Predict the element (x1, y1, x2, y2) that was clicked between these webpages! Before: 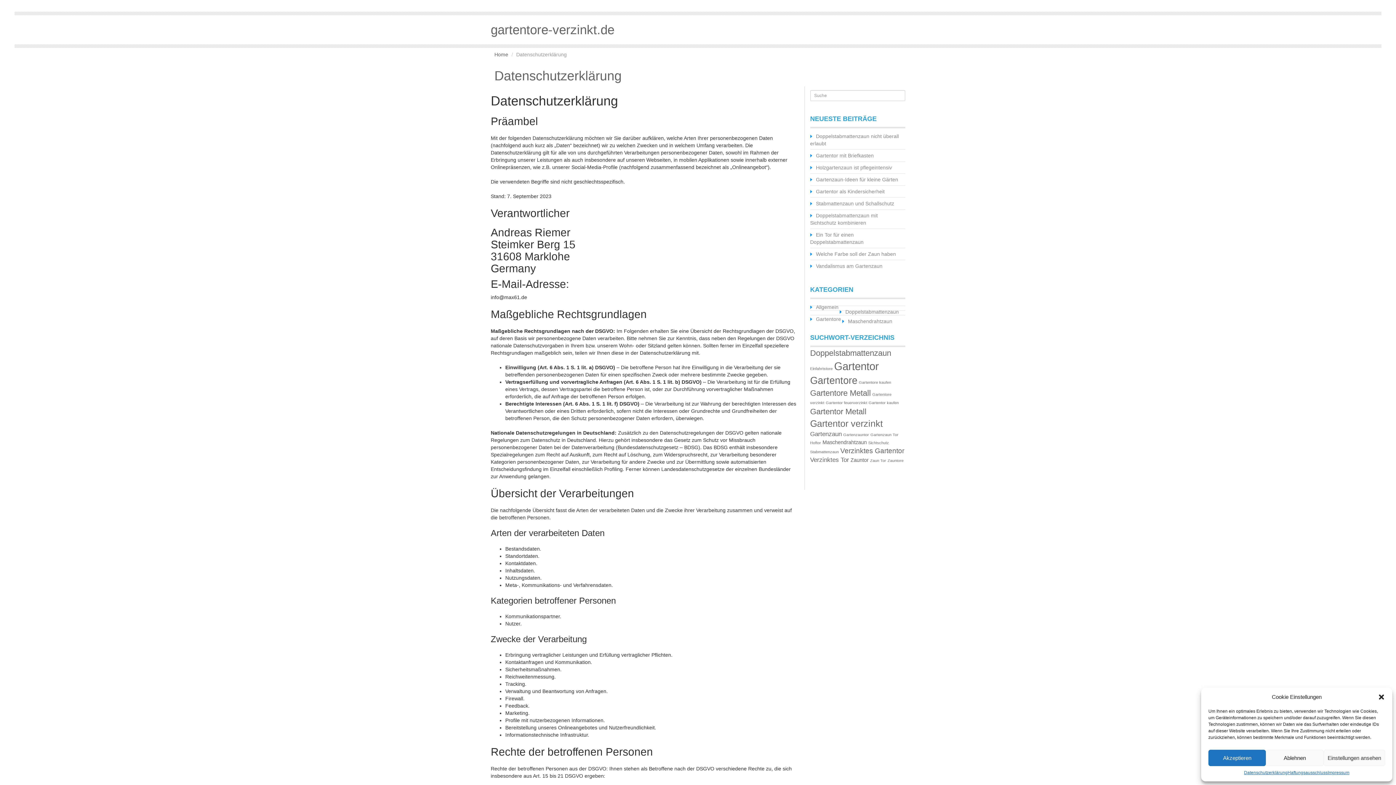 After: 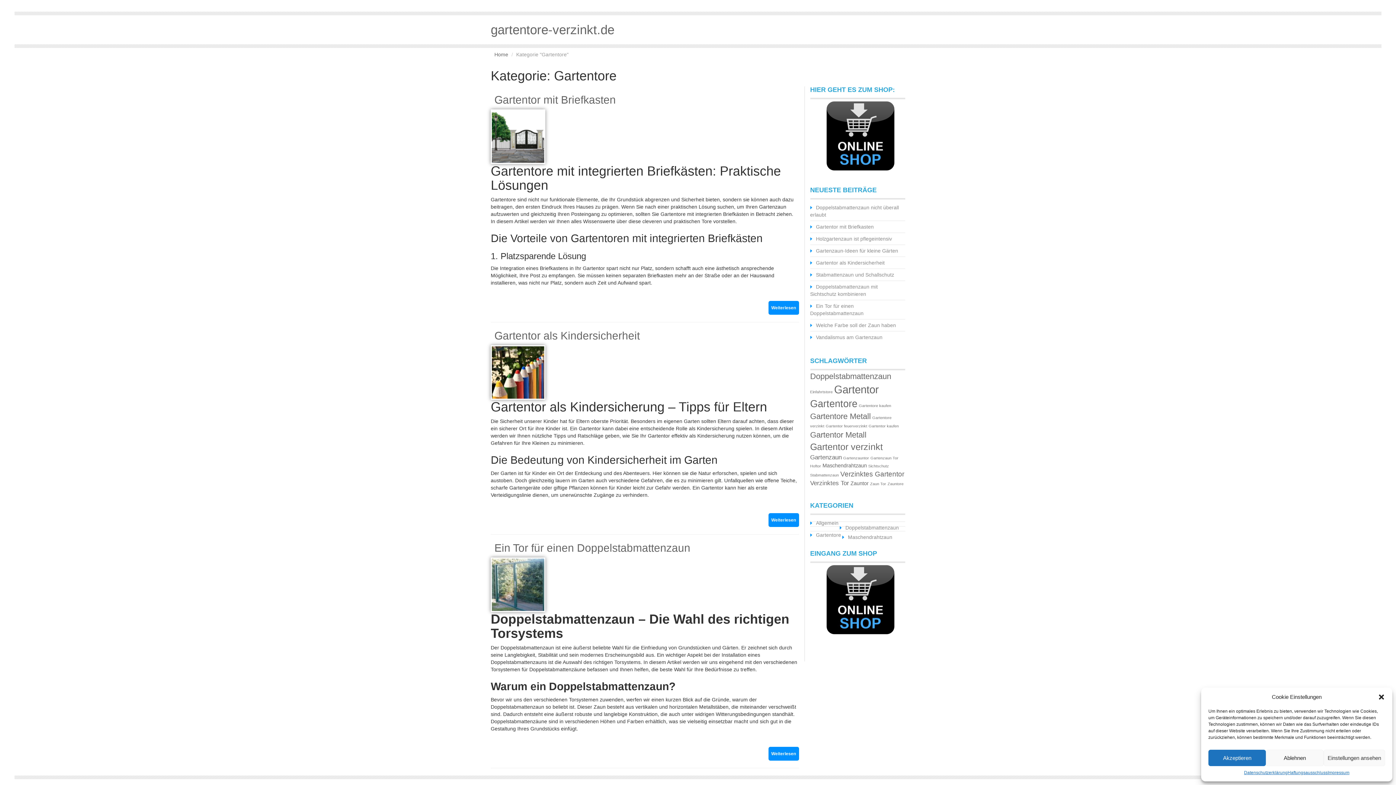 Action: label: Gartentore bbox: (810, 315, 842, 322)